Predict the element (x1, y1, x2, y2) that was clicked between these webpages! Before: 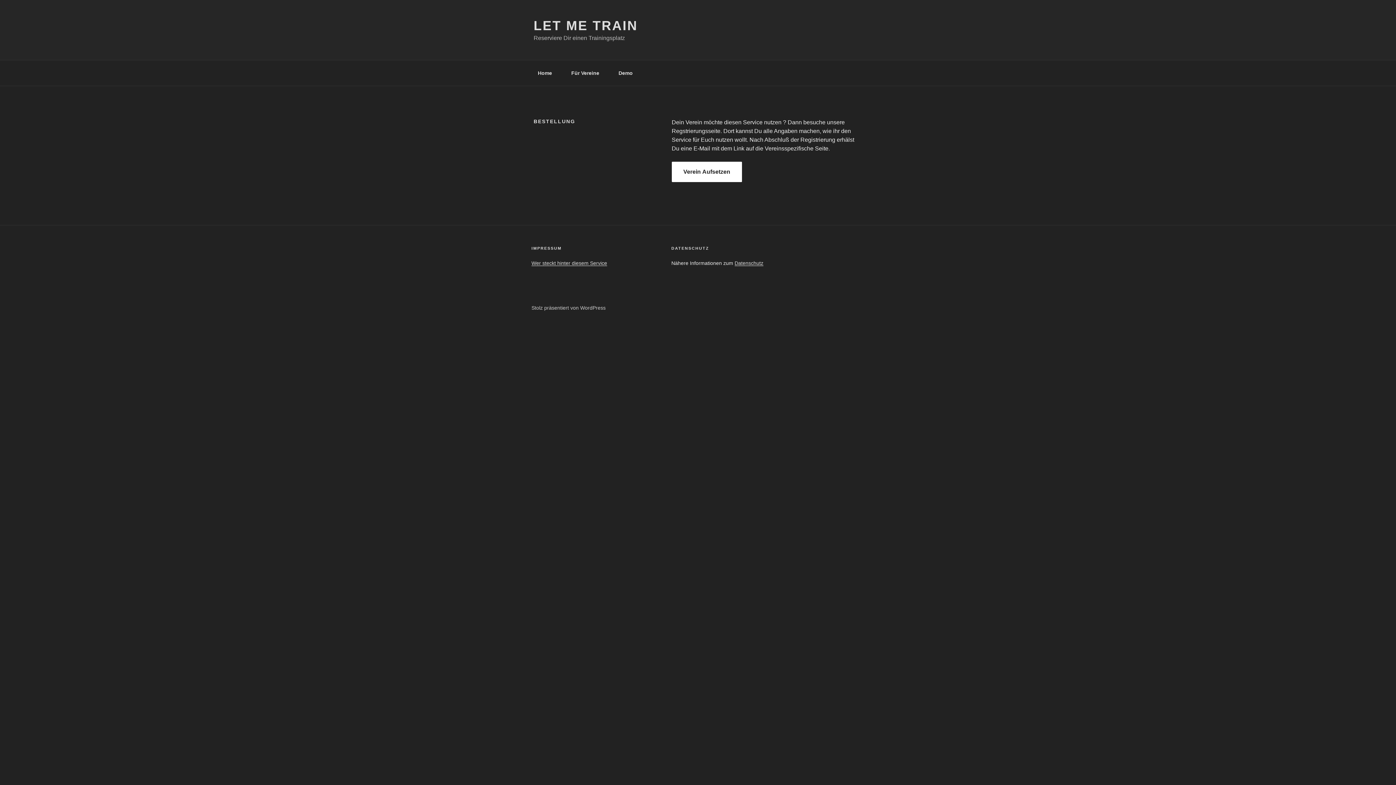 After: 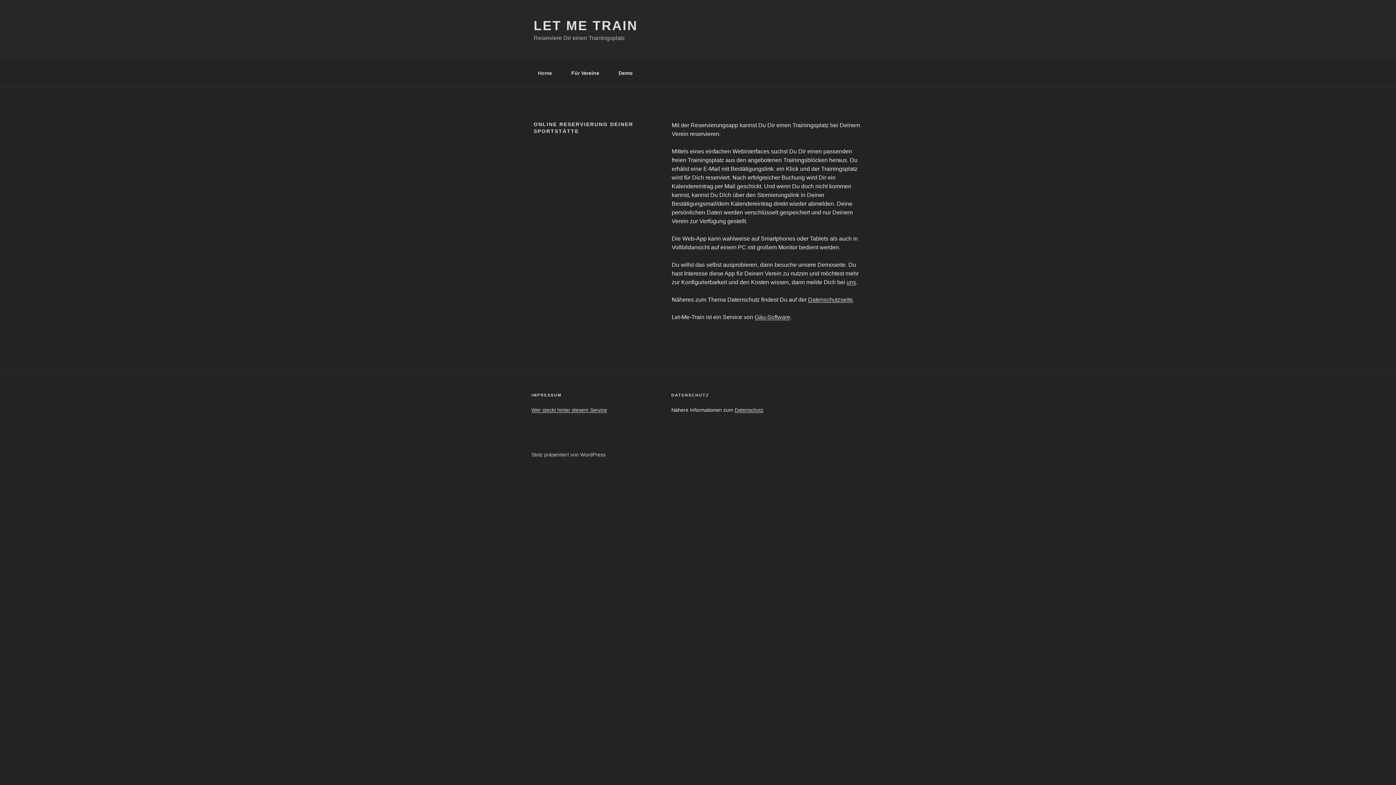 Action: bbox: (531, 64, 558, 82) label: Home